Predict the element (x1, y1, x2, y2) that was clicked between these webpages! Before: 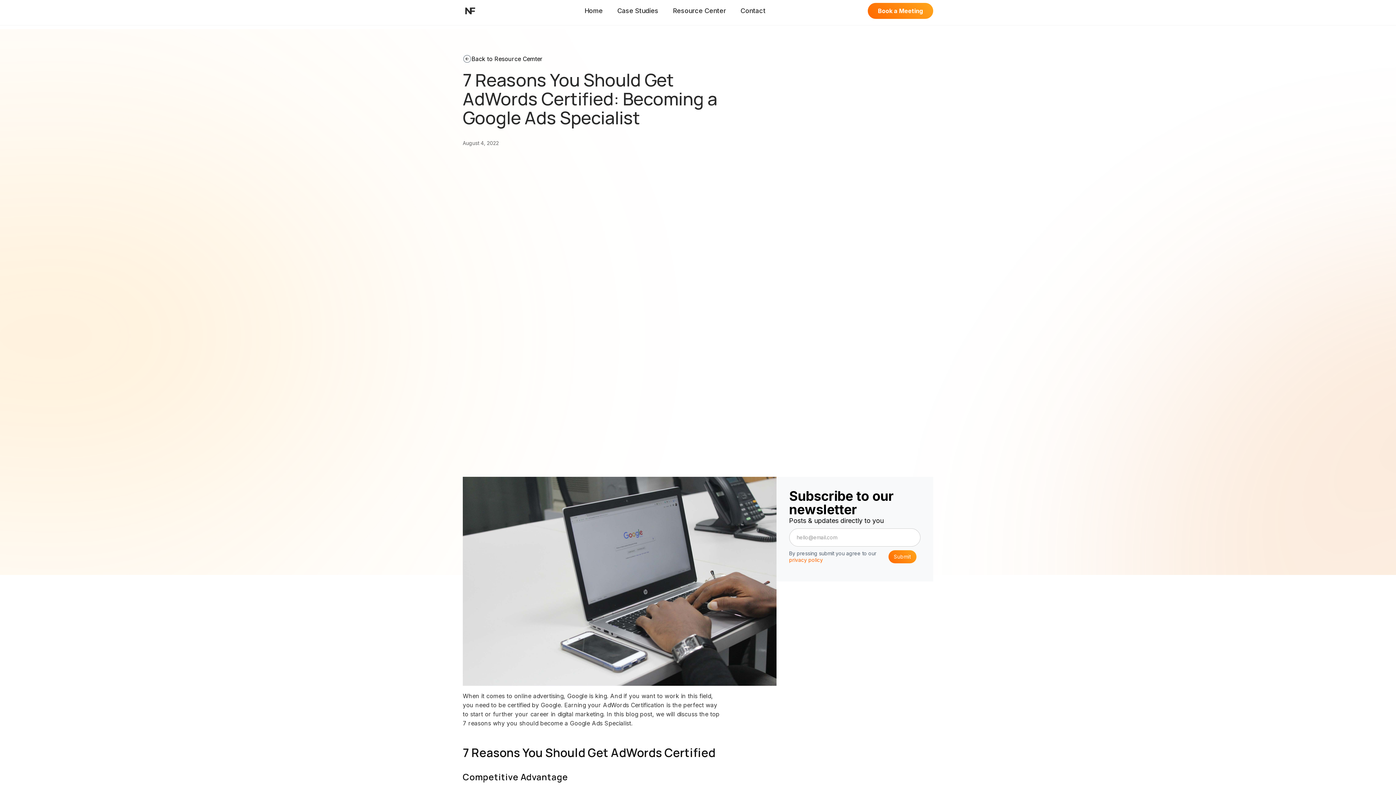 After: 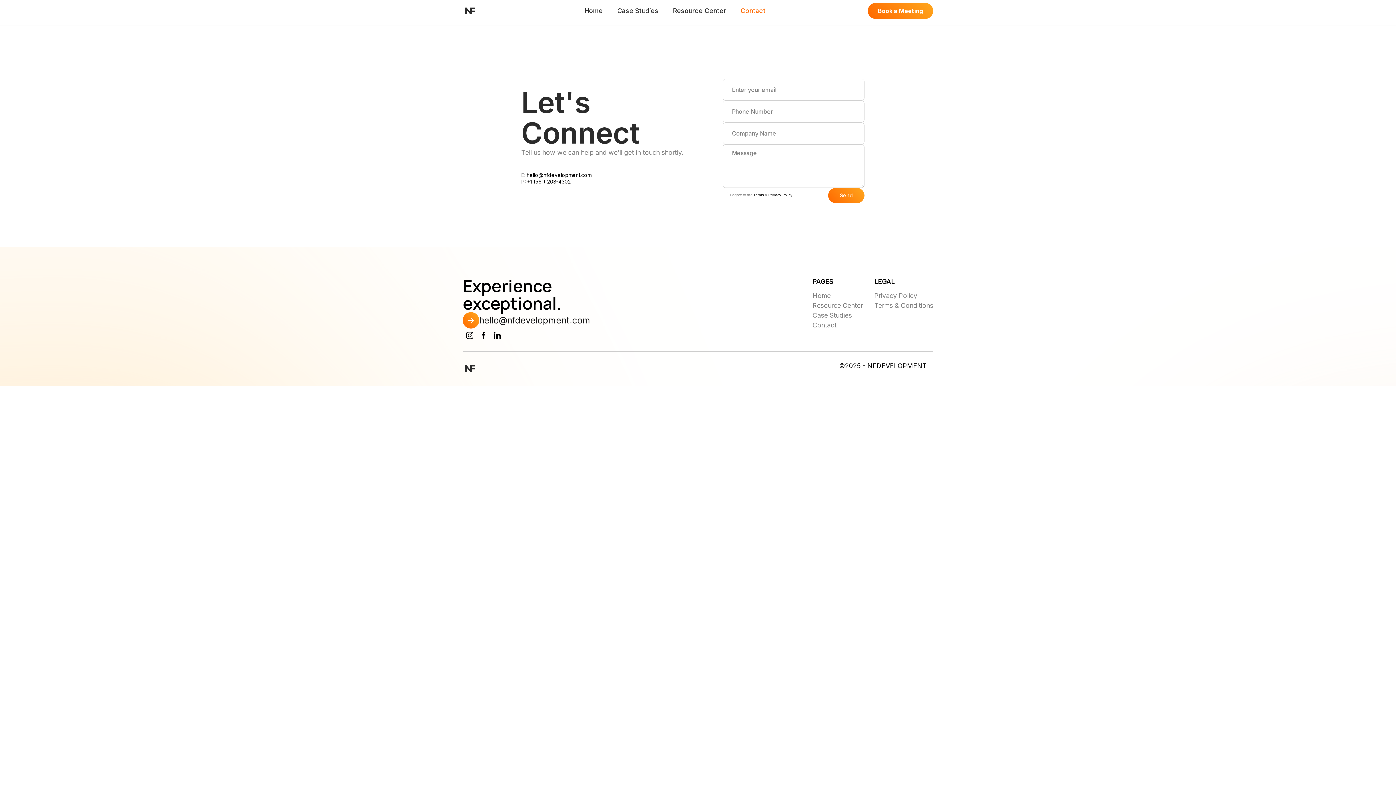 Action: label: Contact bbox: (735, 4, 771, 17)